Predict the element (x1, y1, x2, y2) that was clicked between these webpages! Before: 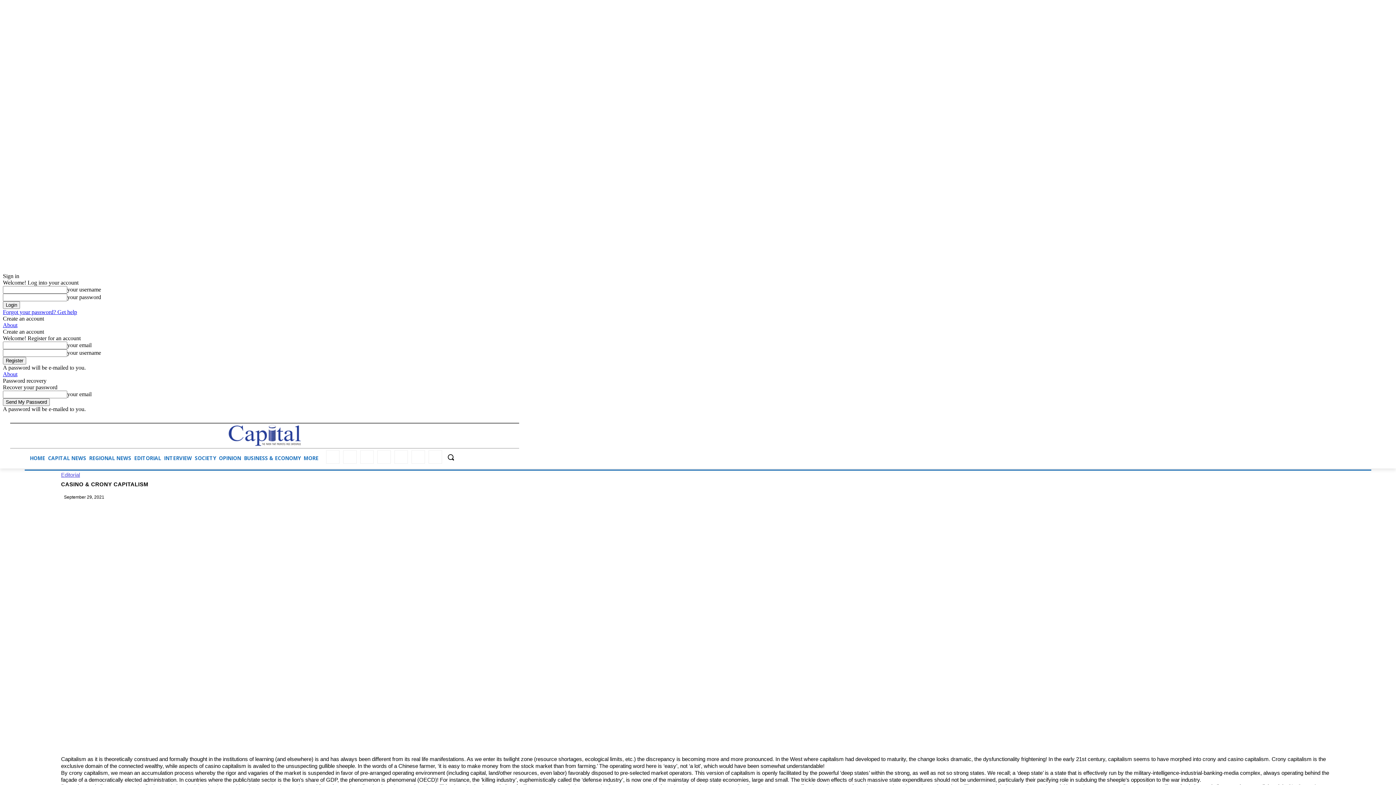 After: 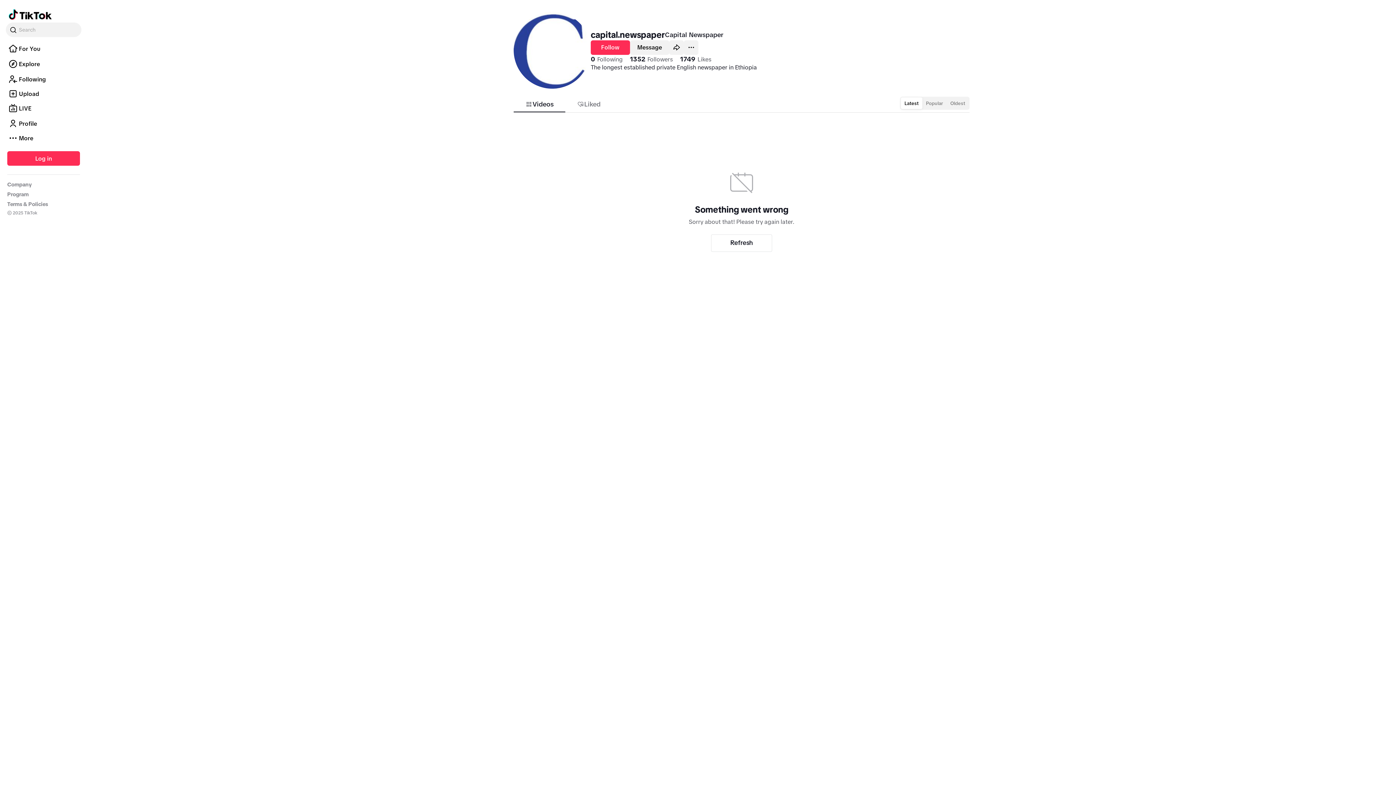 Action: bbox: (1364, 413, 1373, 421)